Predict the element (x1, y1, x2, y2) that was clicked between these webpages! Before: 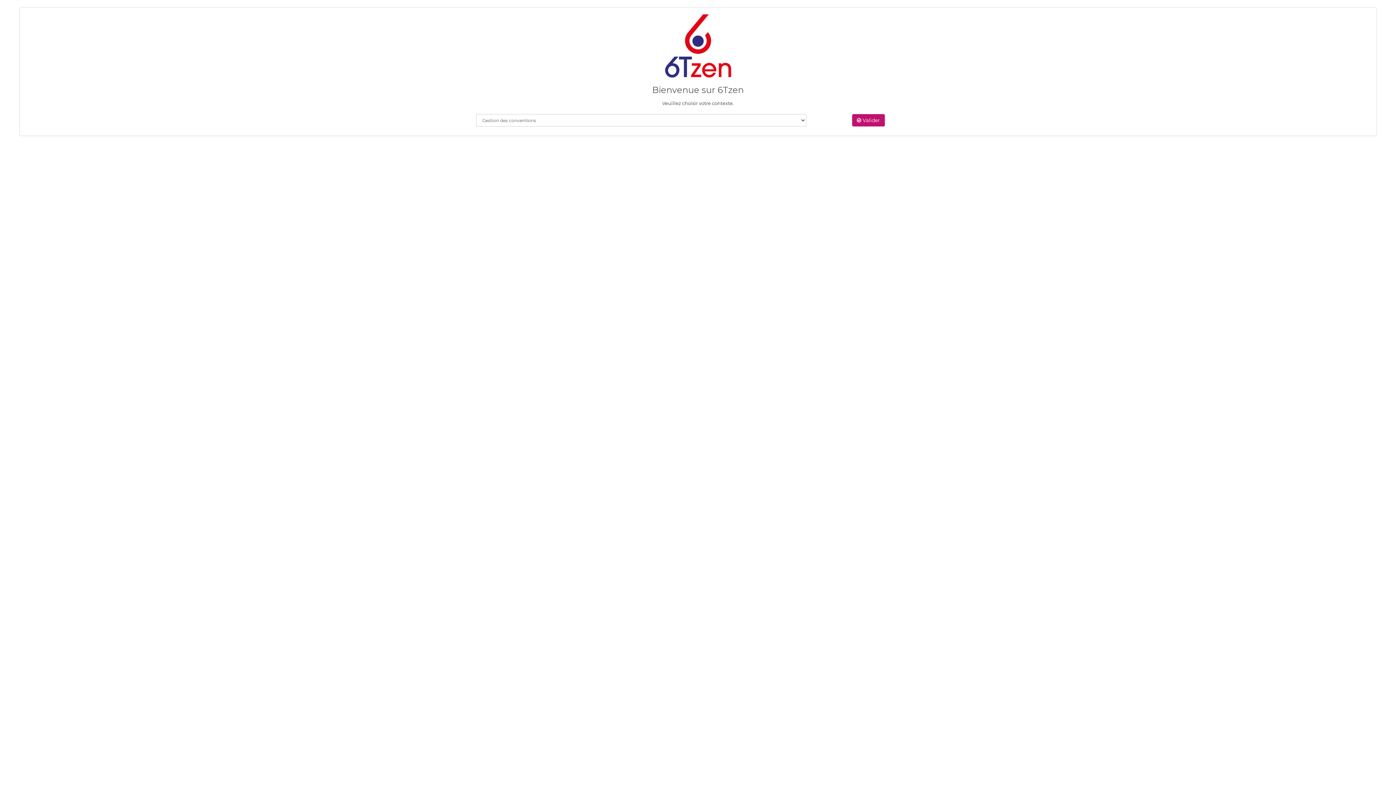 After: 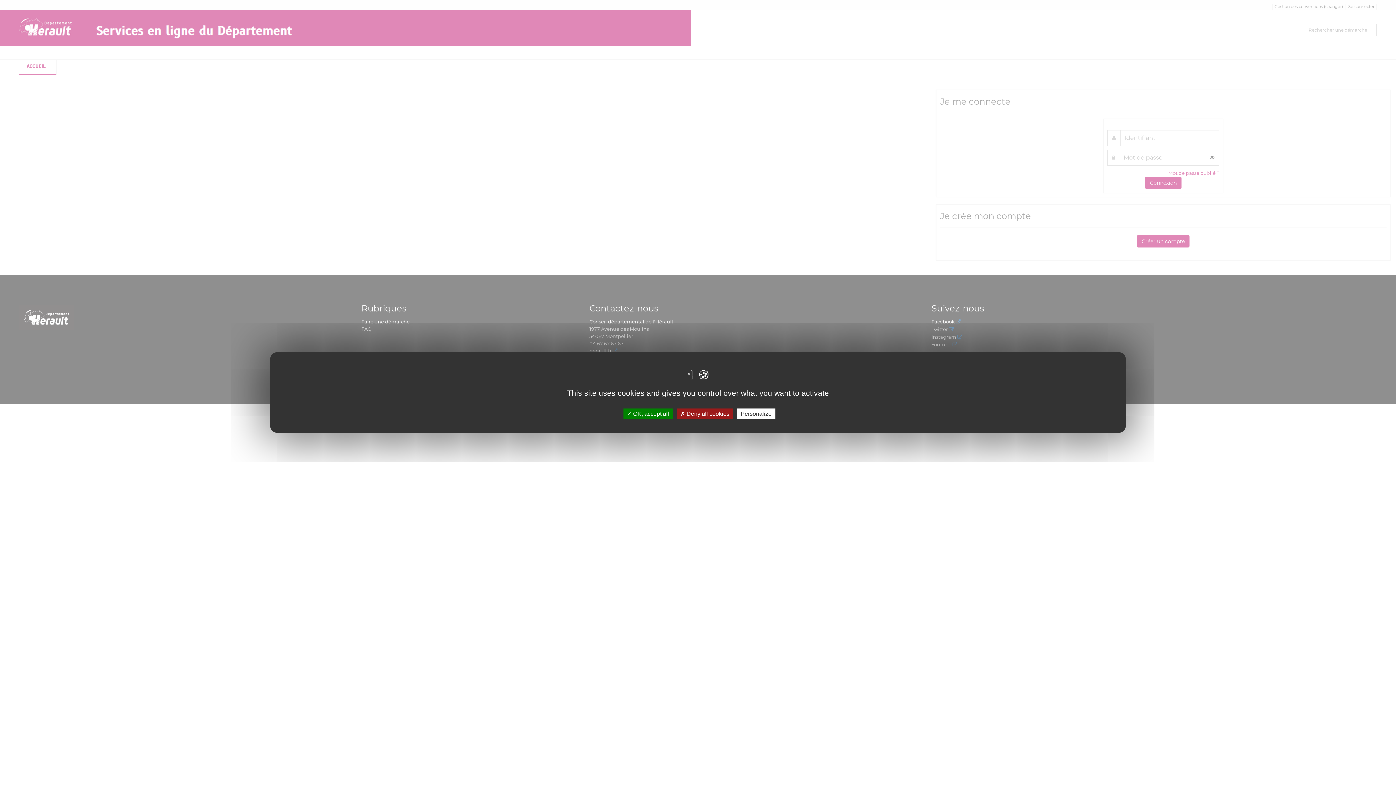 Action: bbox: (852, 114, 885, 126) label:  Valider